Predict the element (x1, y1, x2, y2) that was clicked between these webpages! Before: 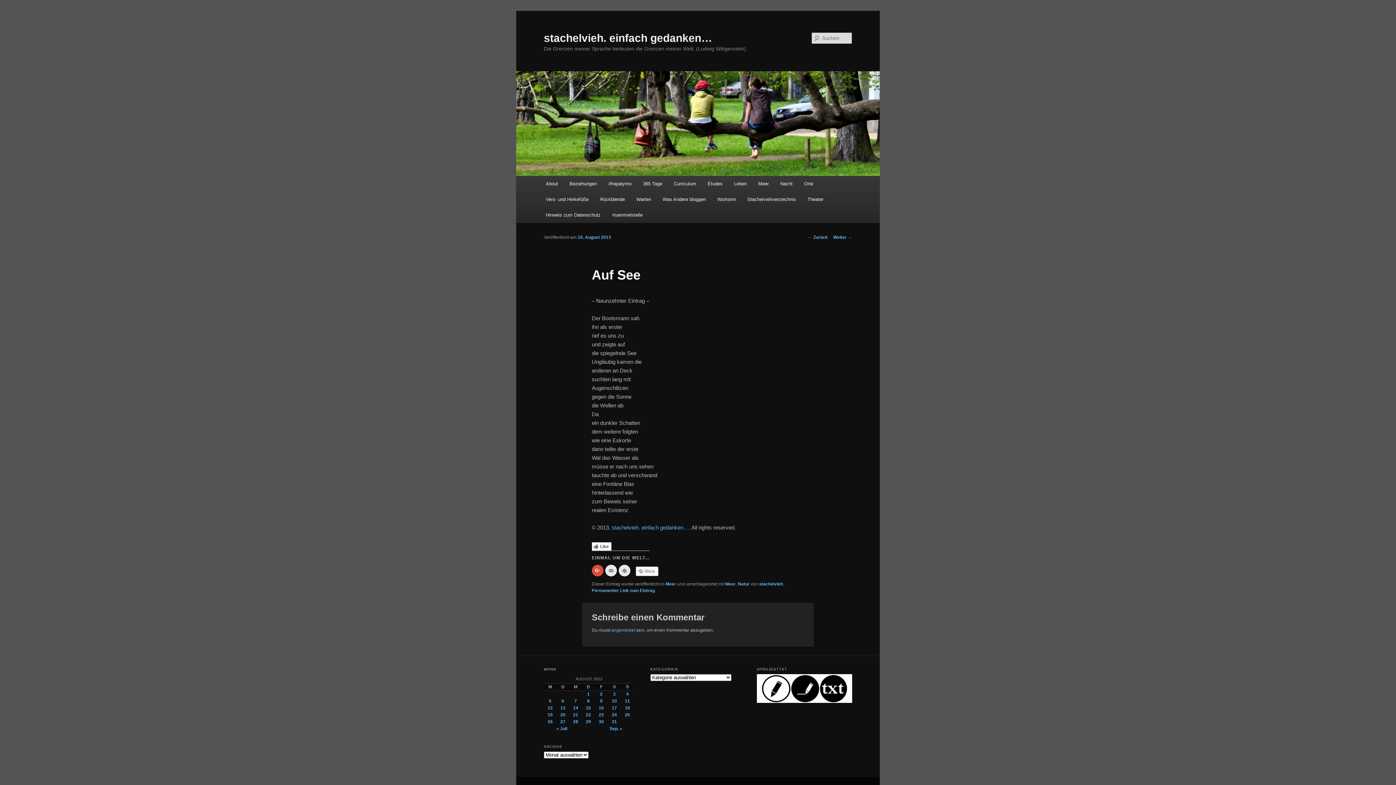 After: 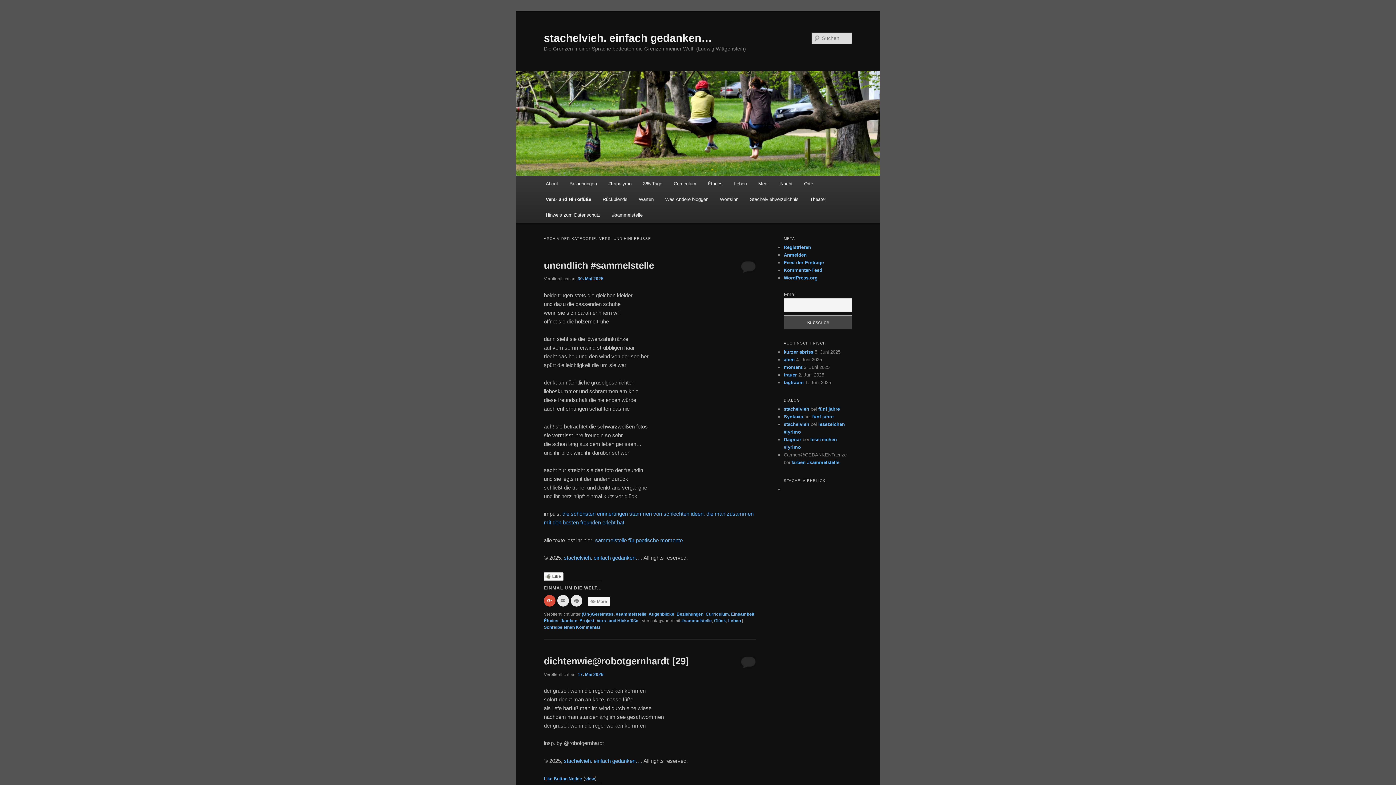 Action: label: Vers- und Hinkefüße bbox: (540, 191, 594, 207)